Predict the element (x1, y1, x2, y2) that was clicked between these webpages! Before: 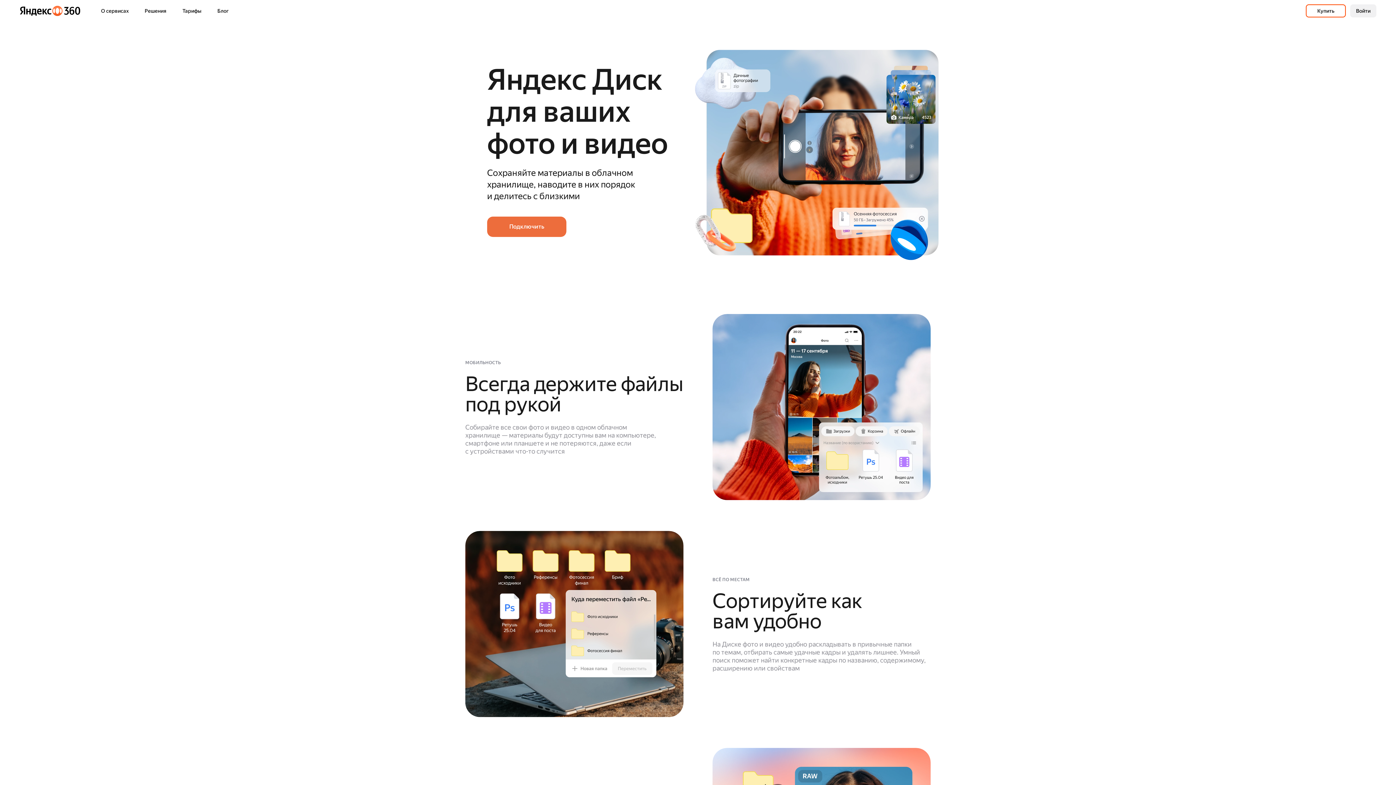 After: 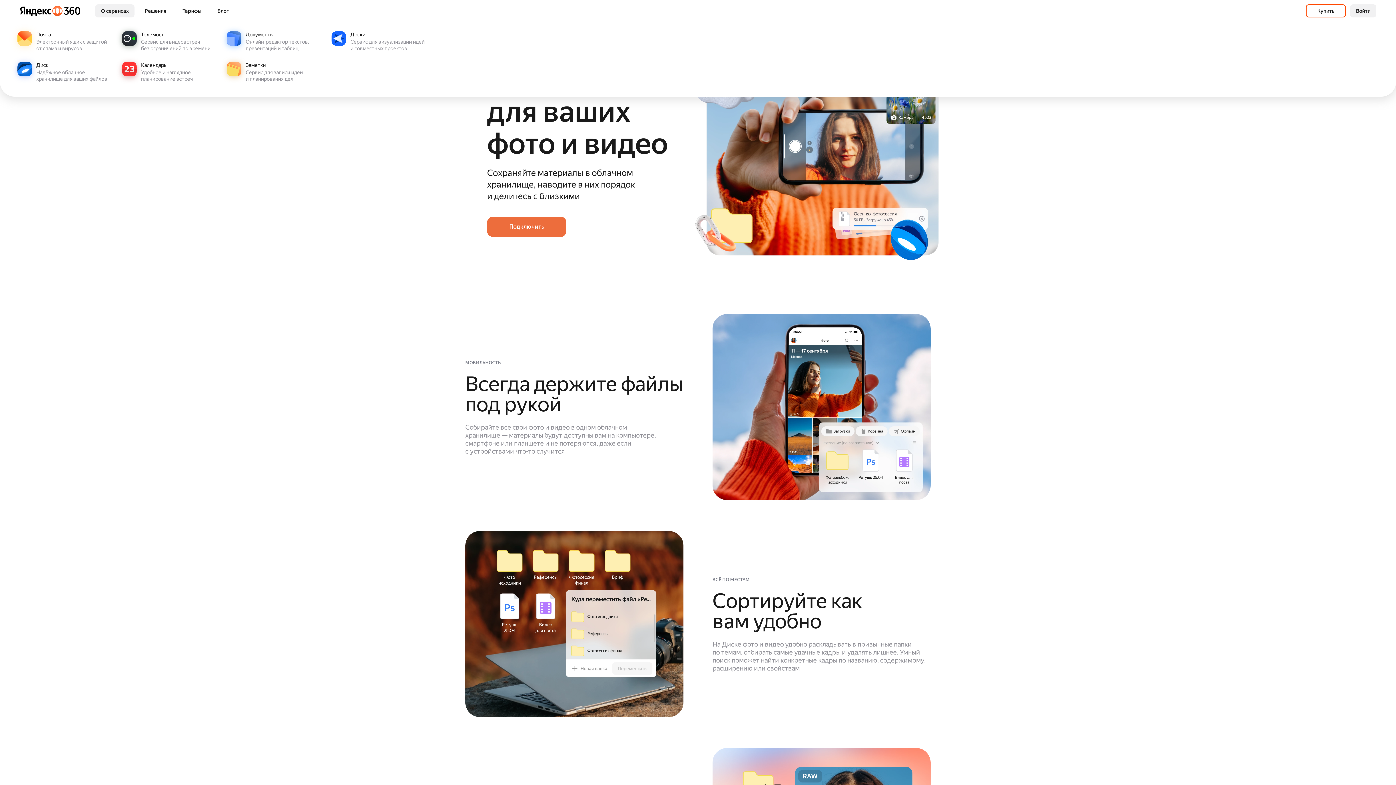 Action: bbox: (95, 4, 134, 17) label: О сервисах